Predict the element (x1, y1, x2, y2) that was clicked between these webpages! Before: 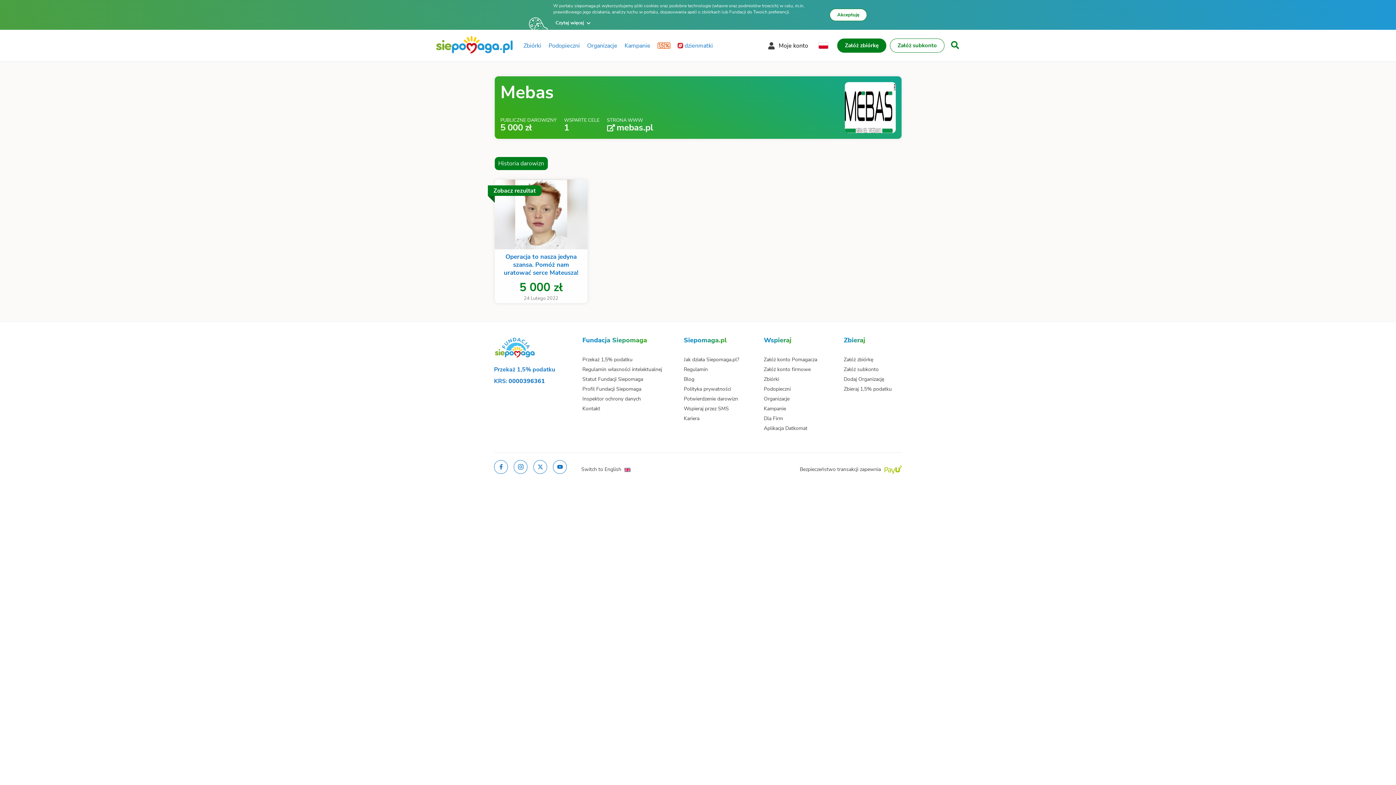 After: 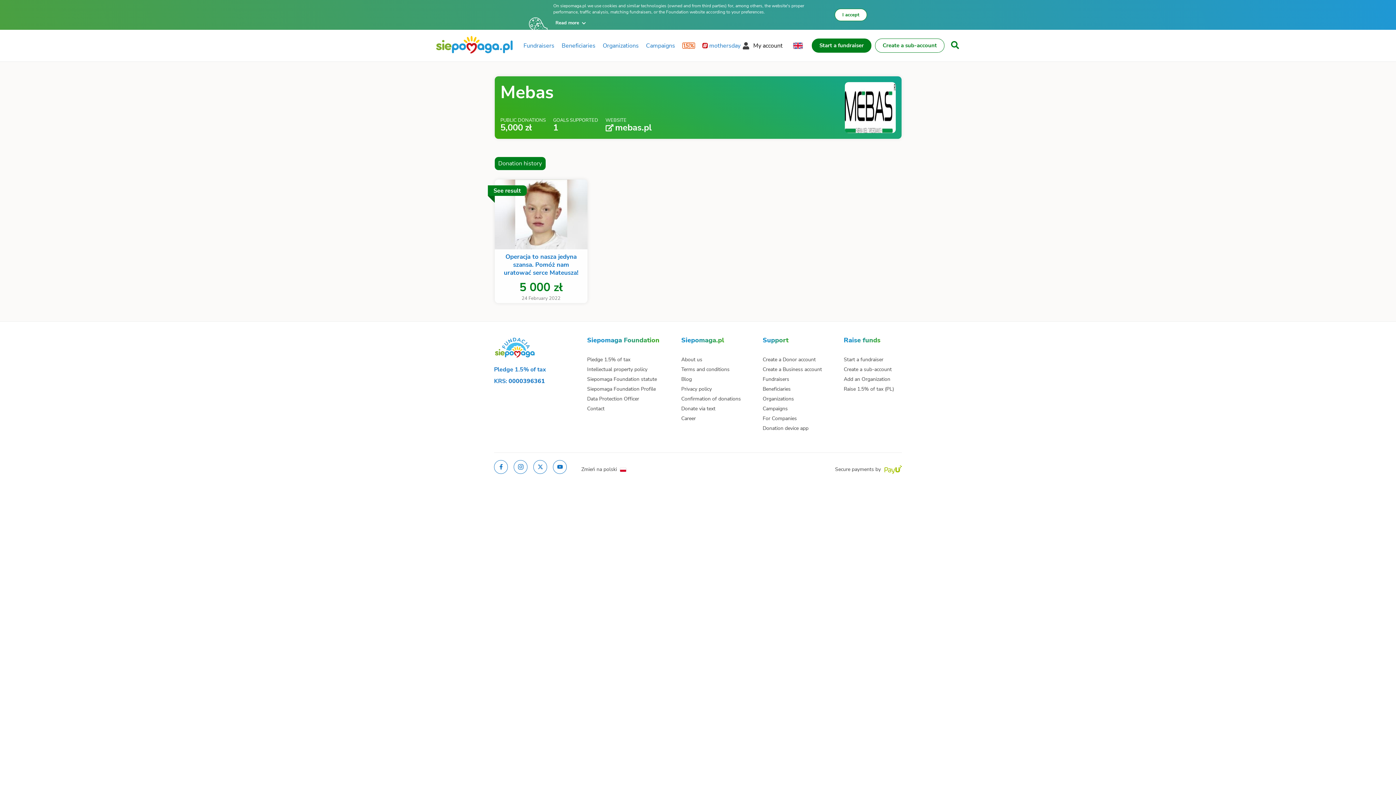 Action: label: Switch to English bbox: (581, 466, 630, 473)